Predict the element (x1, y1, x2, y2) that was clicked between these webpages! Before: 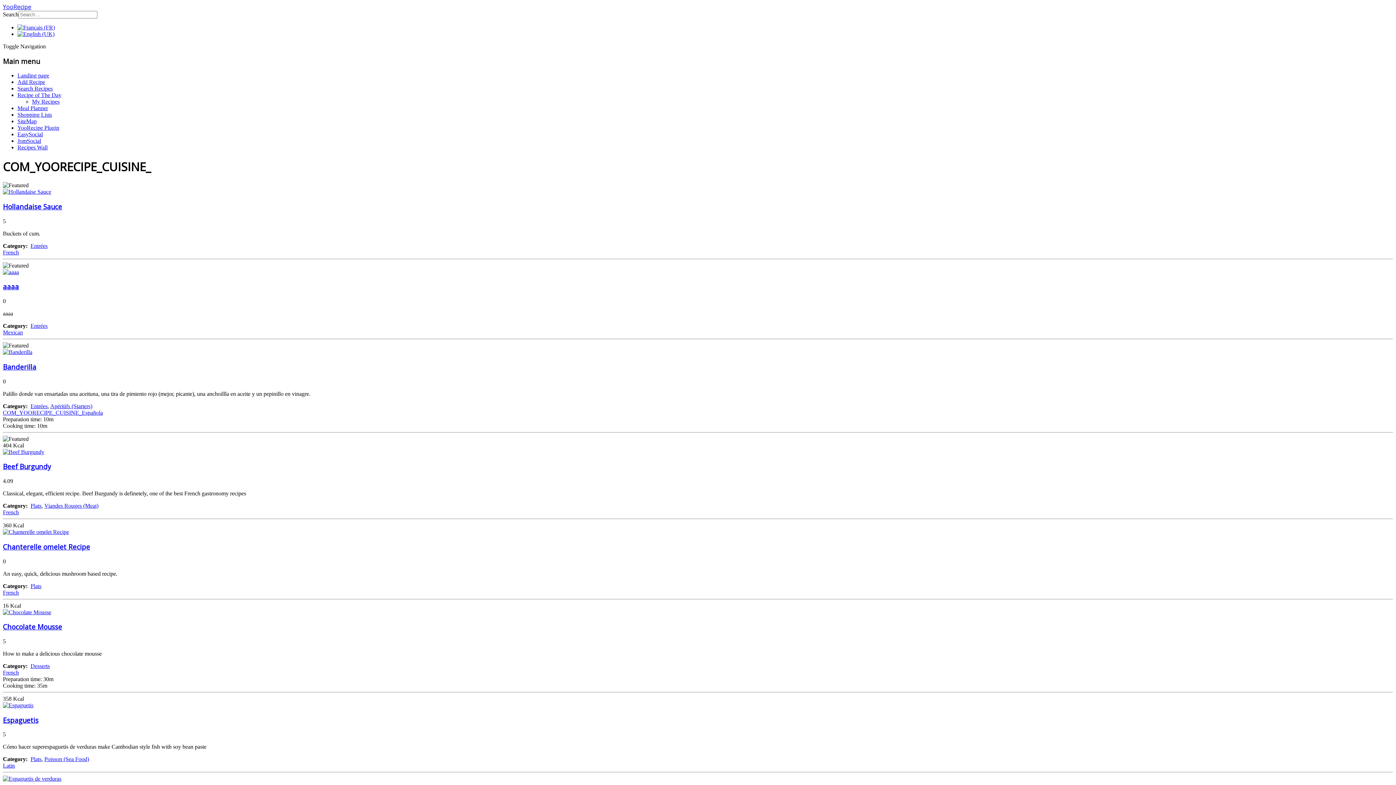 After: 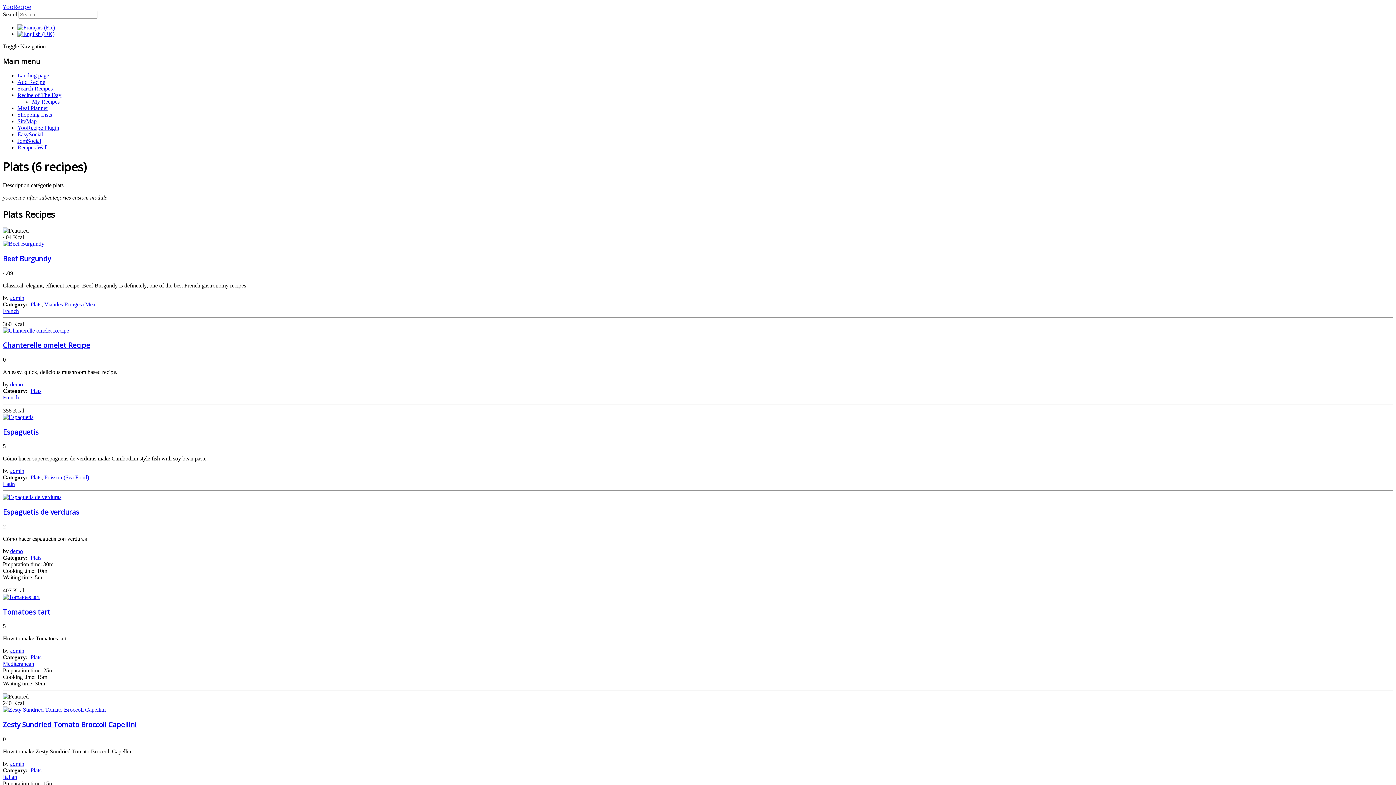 Action: bbox: (30, 756, 41, 762) label: Plats